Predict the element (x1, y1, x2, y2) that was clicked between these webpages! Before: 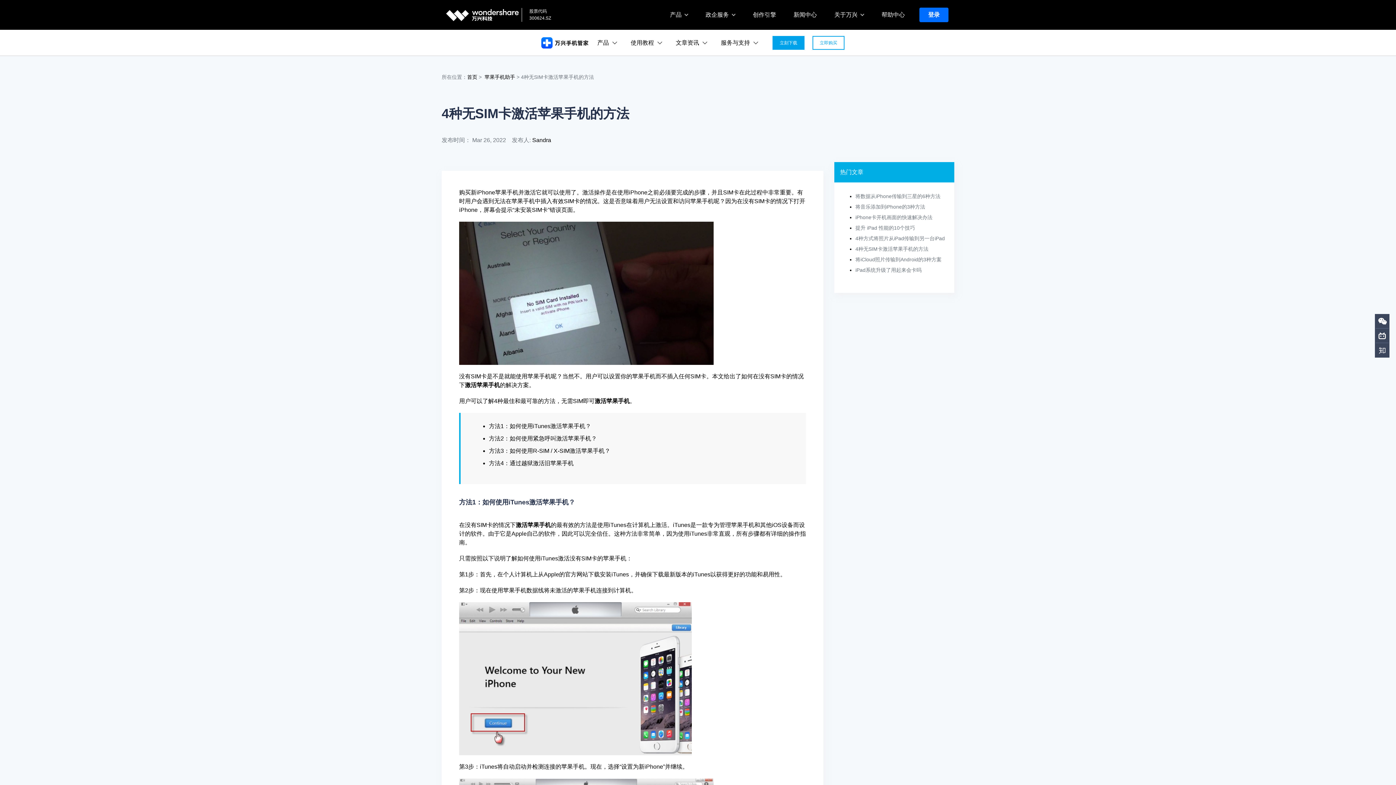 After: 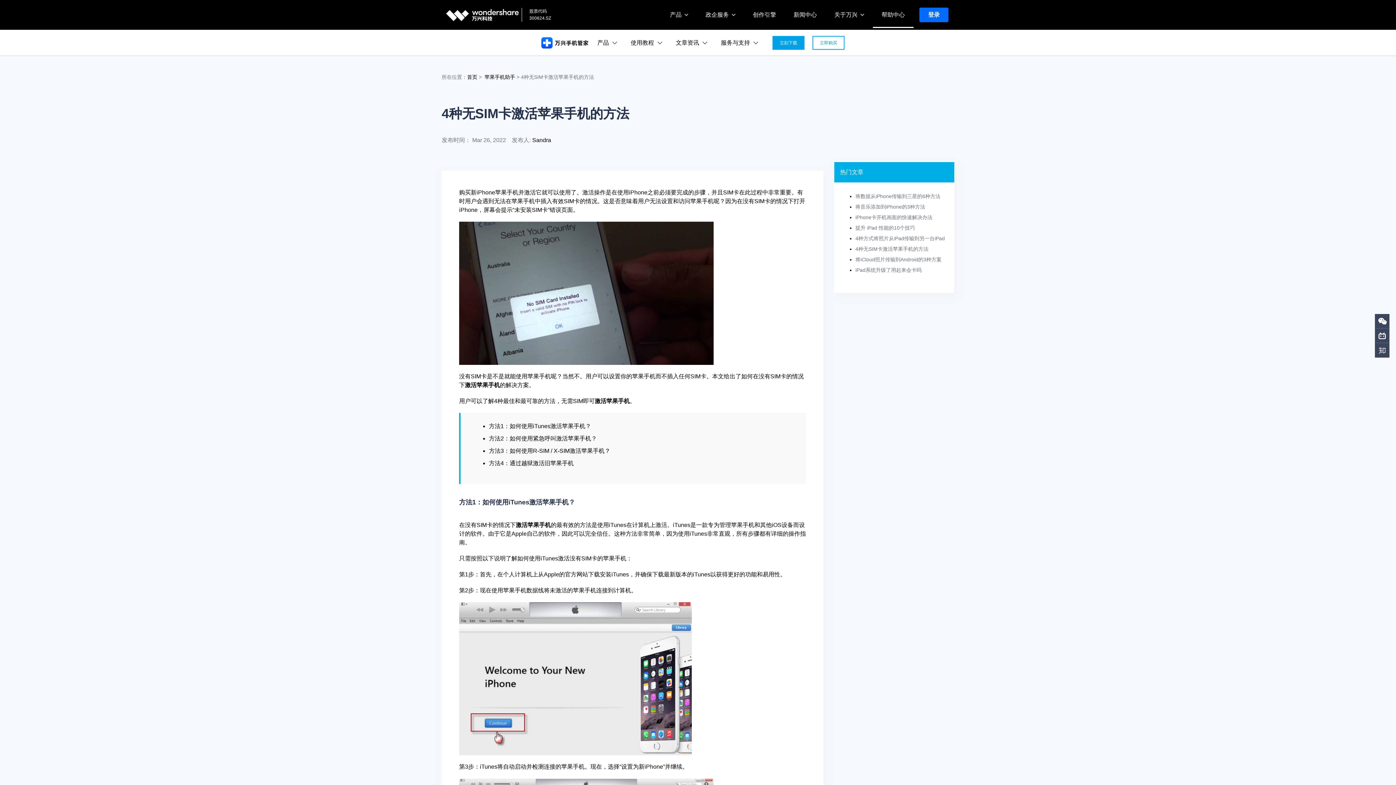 Action: label: 帮助中心 bbox: (873, 1, 913, 28)